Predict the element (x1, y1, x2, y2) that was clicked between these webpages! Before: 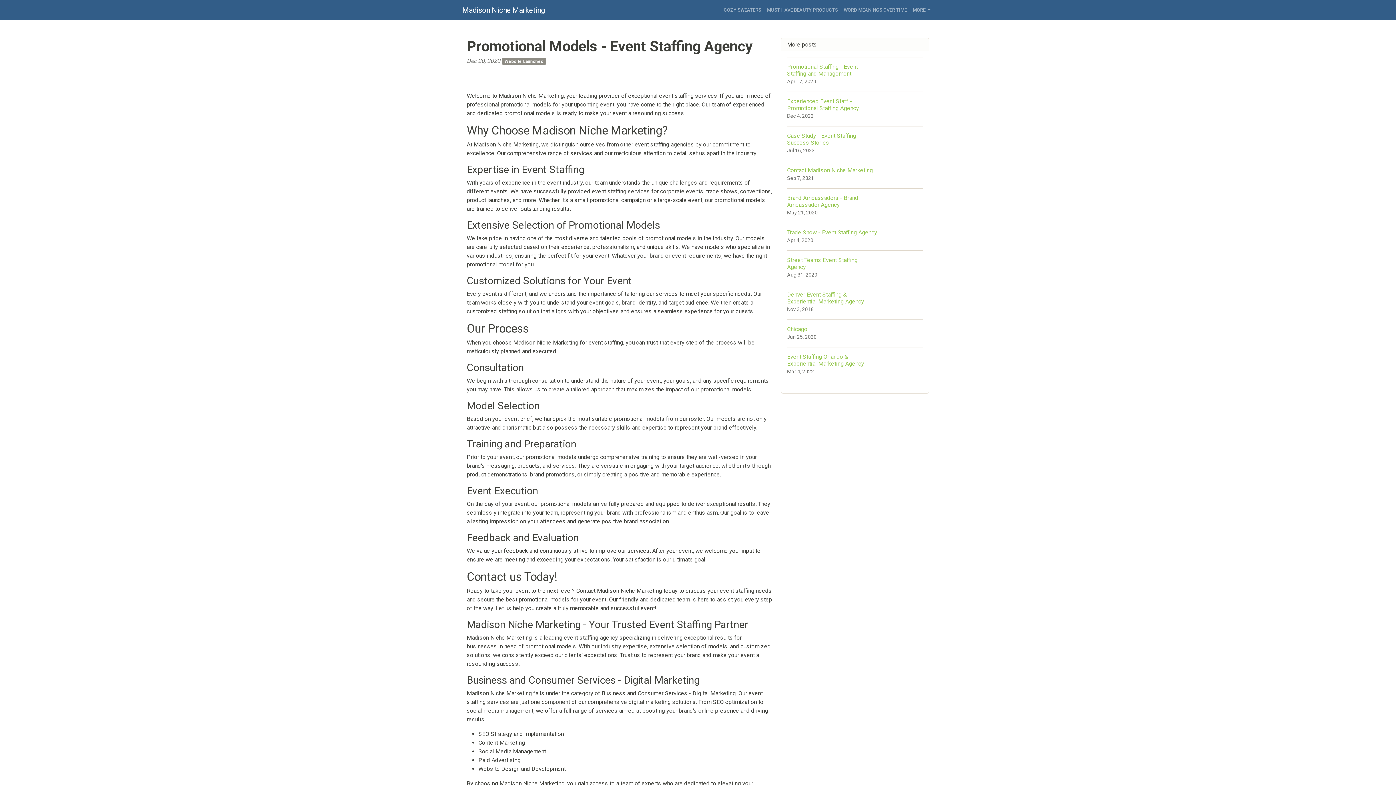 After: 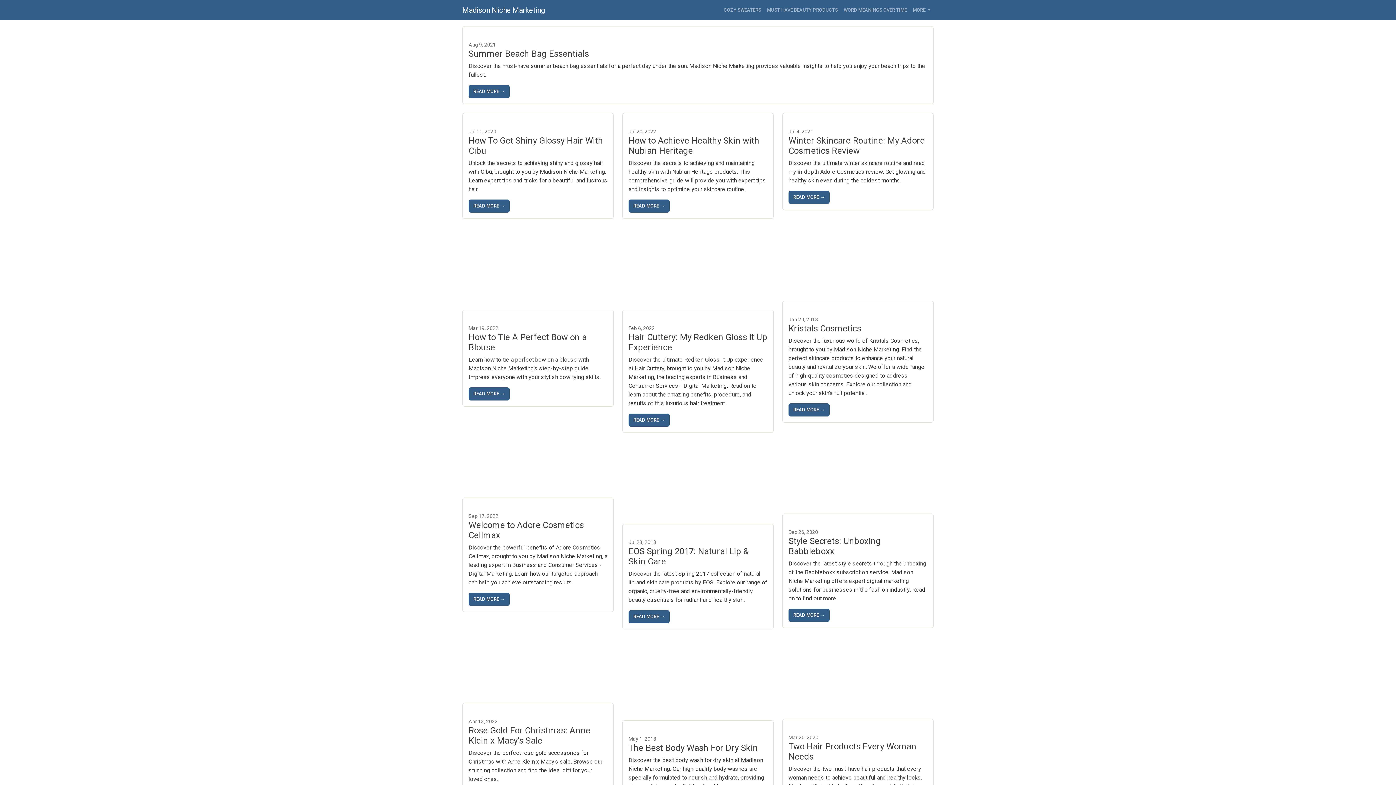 Action: bbox: (764, 3, 841, 17) label: MUST-HAVE BEAUTY PRODUCTS